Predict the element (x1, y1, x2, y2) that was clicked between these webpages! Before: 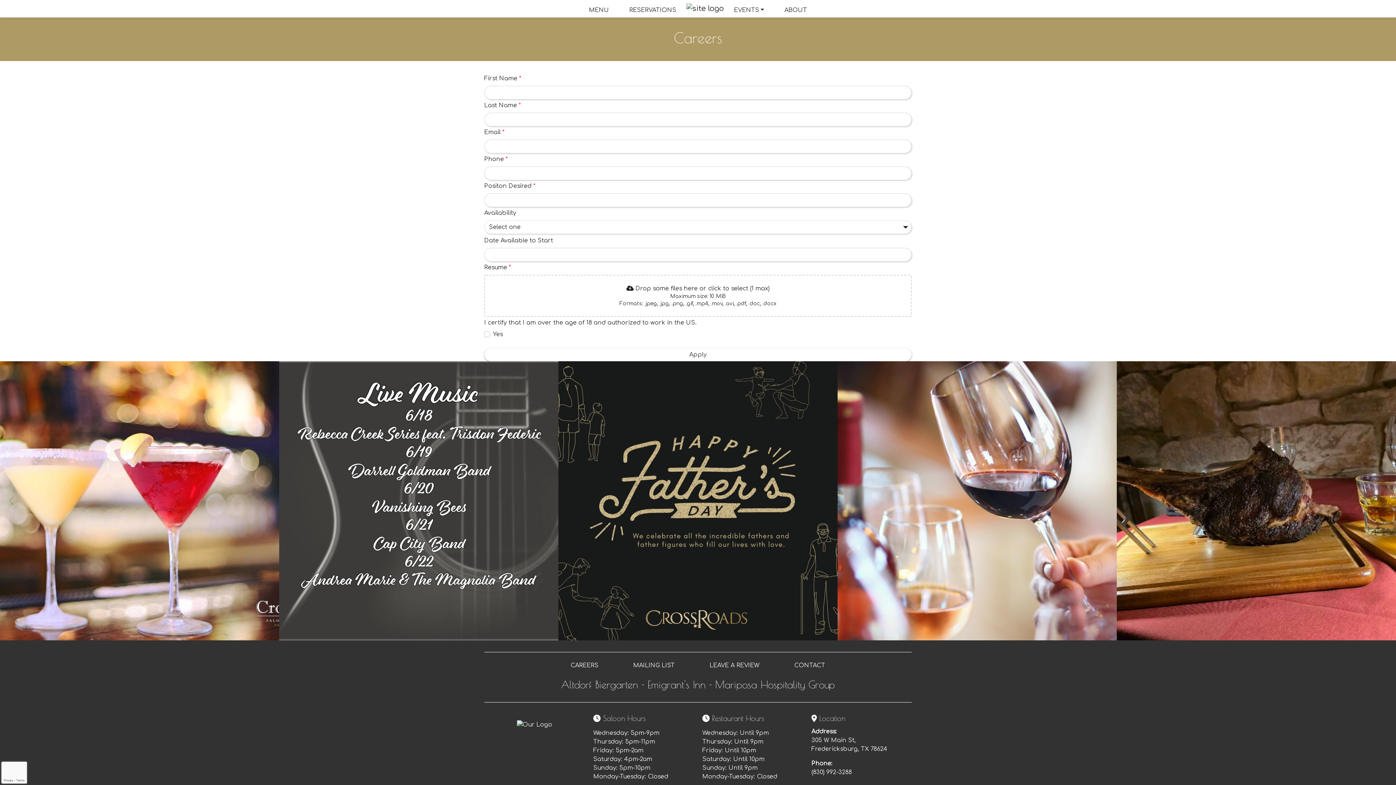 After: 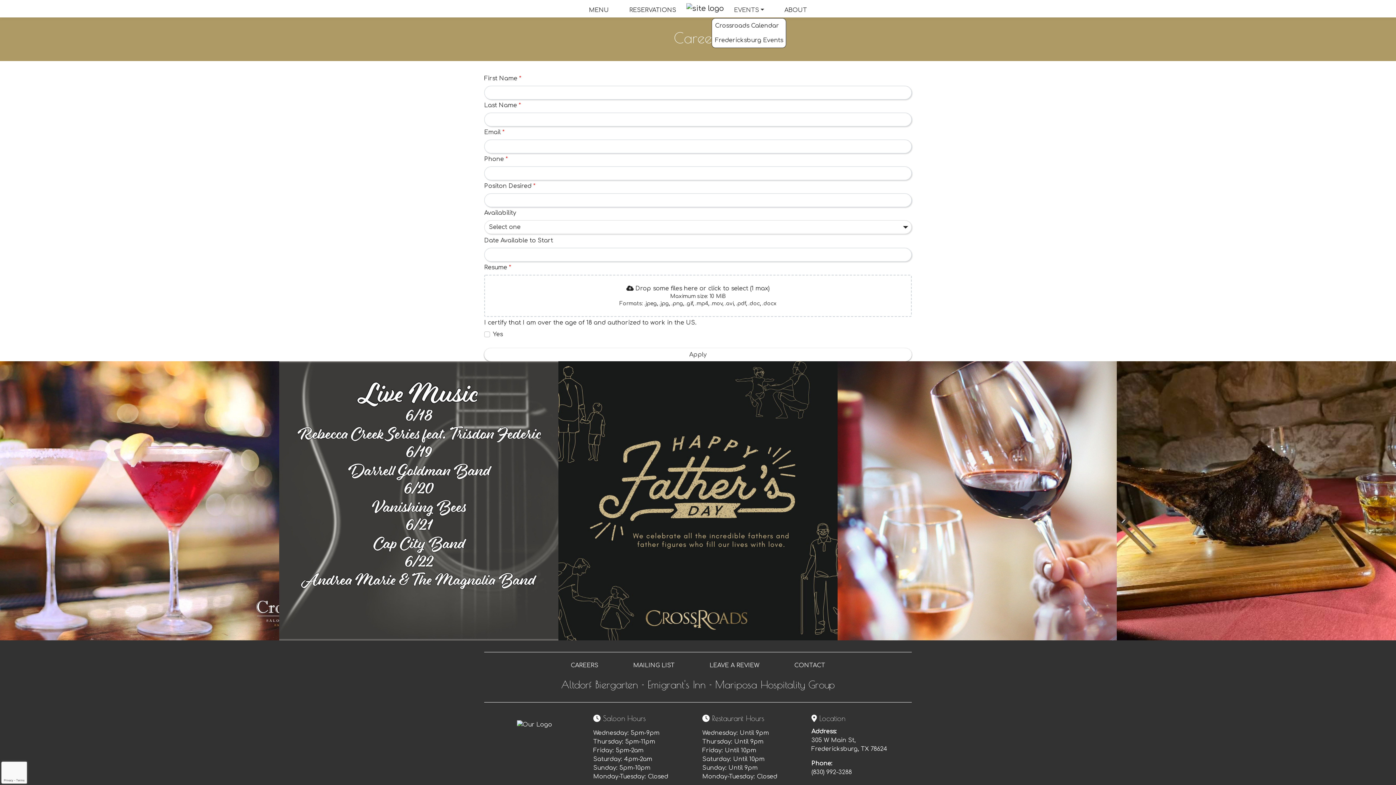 Action: label: EVENTS bbox: (729, 2, 768, 17)